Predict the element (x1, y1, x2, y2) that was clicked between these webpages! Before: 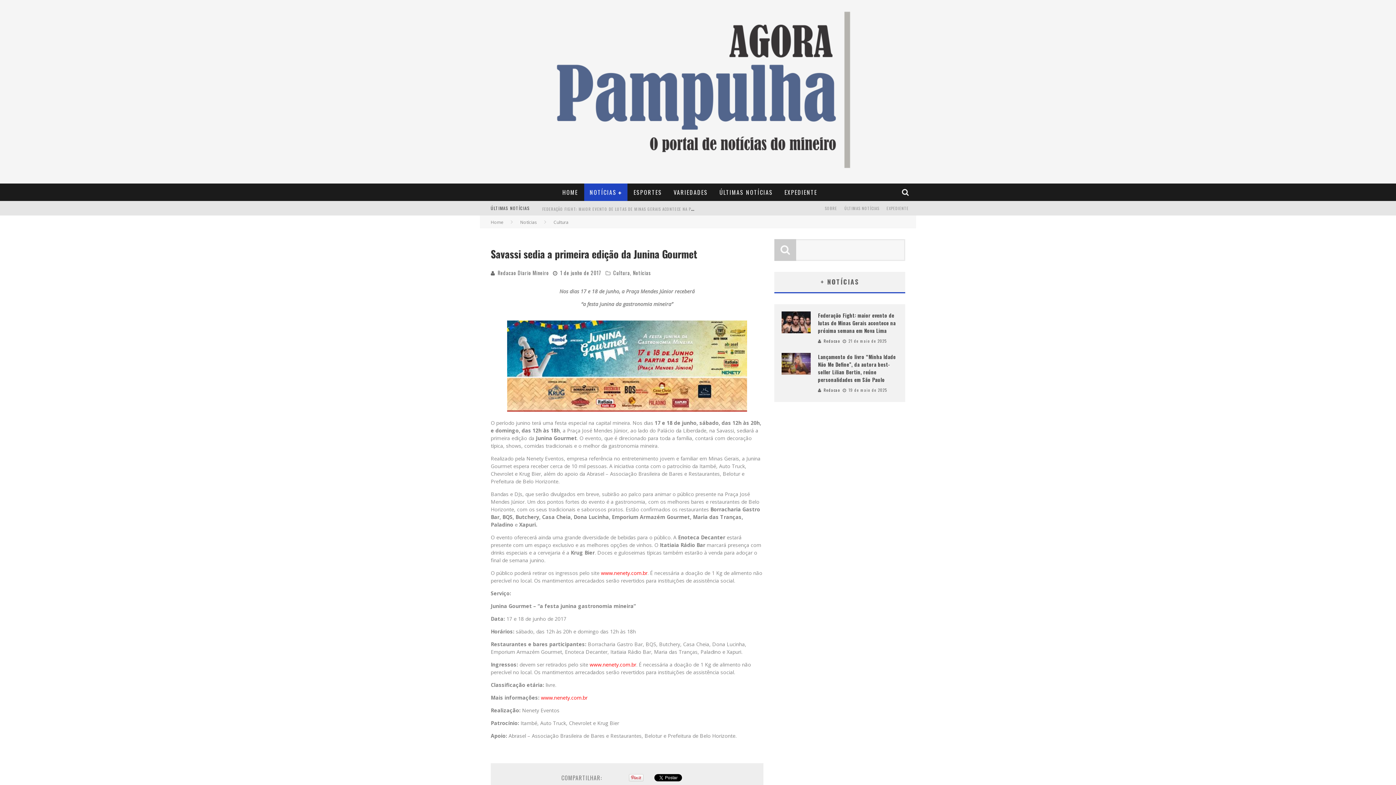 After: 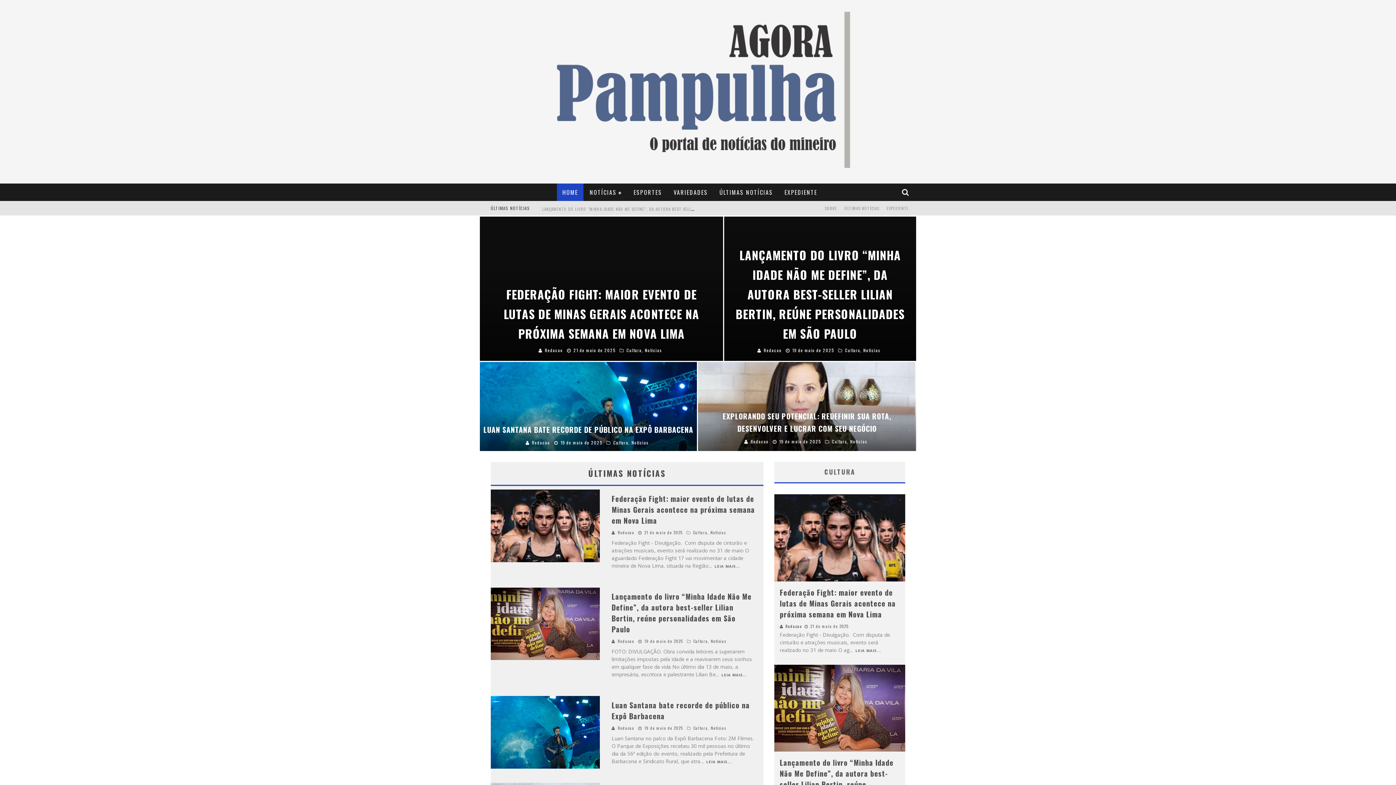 Action: bbox: (557, 183, 583, 201) label: HOME